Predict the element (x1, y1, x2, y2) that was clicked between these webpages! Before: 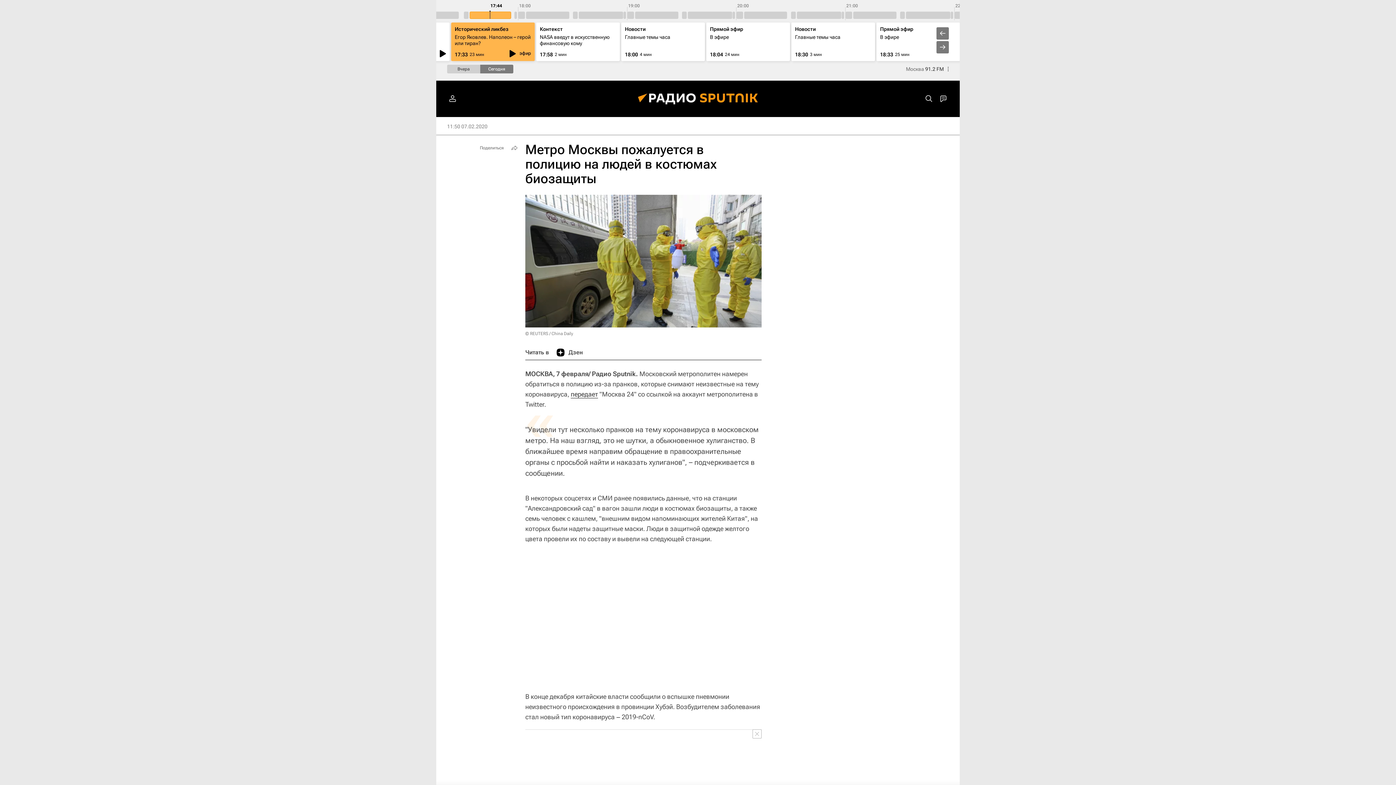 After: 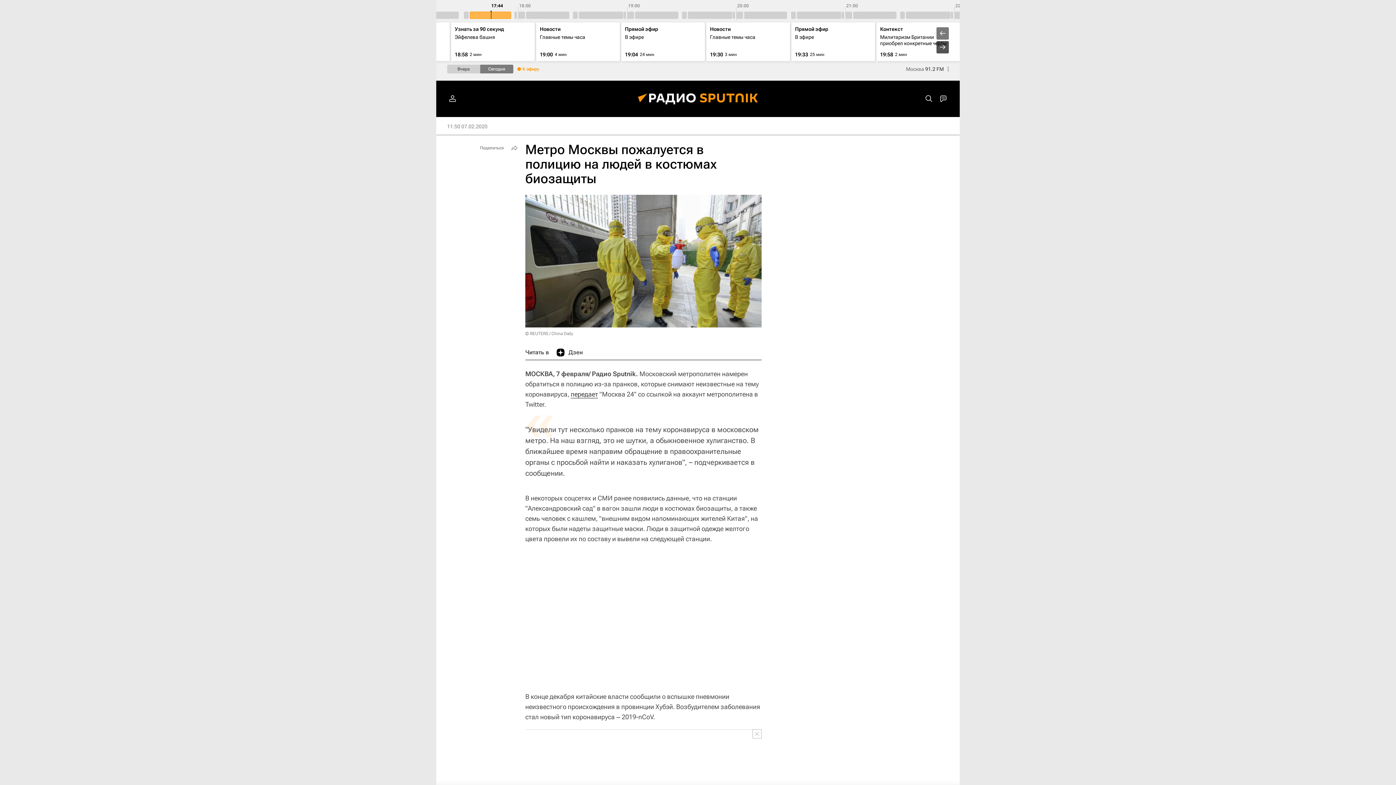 Action: bbox: (936, 41, 949, 53)